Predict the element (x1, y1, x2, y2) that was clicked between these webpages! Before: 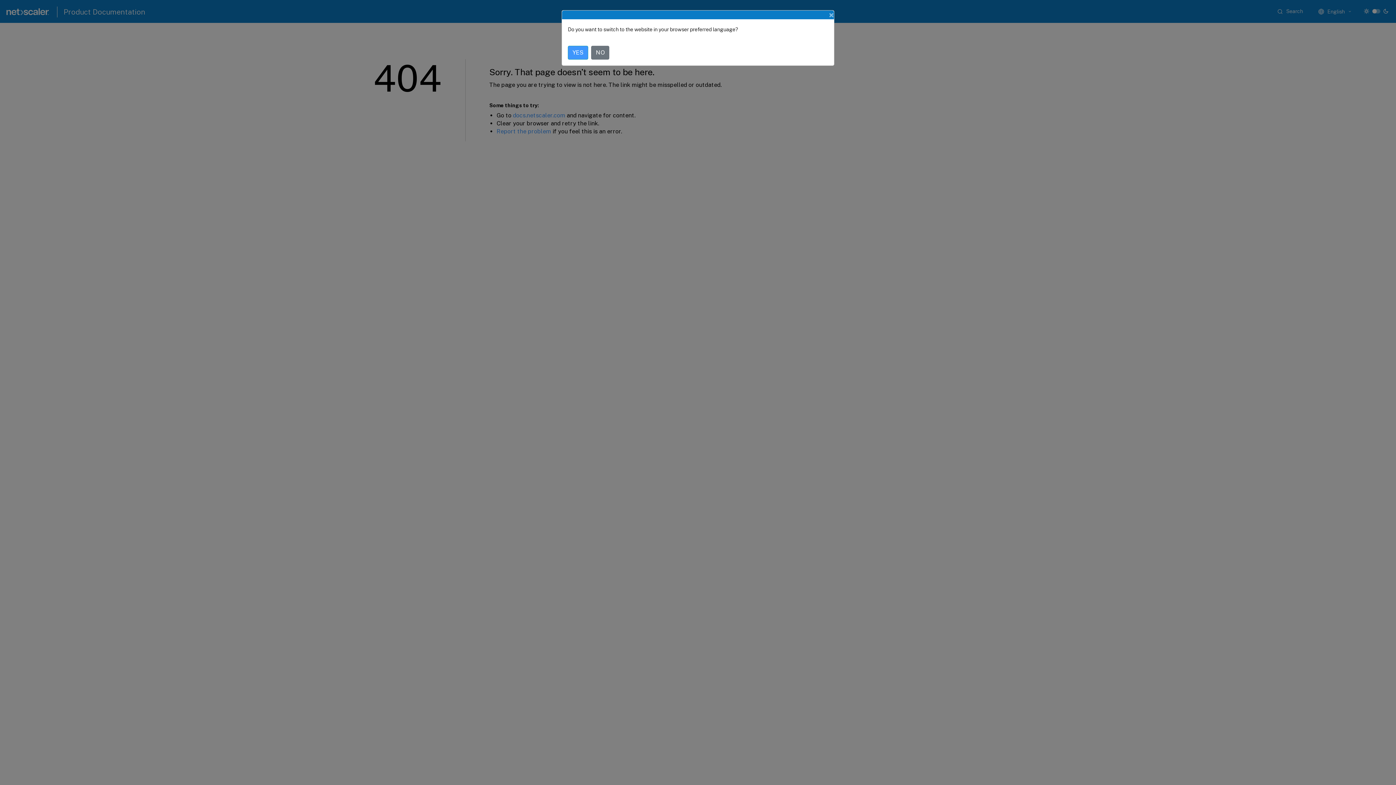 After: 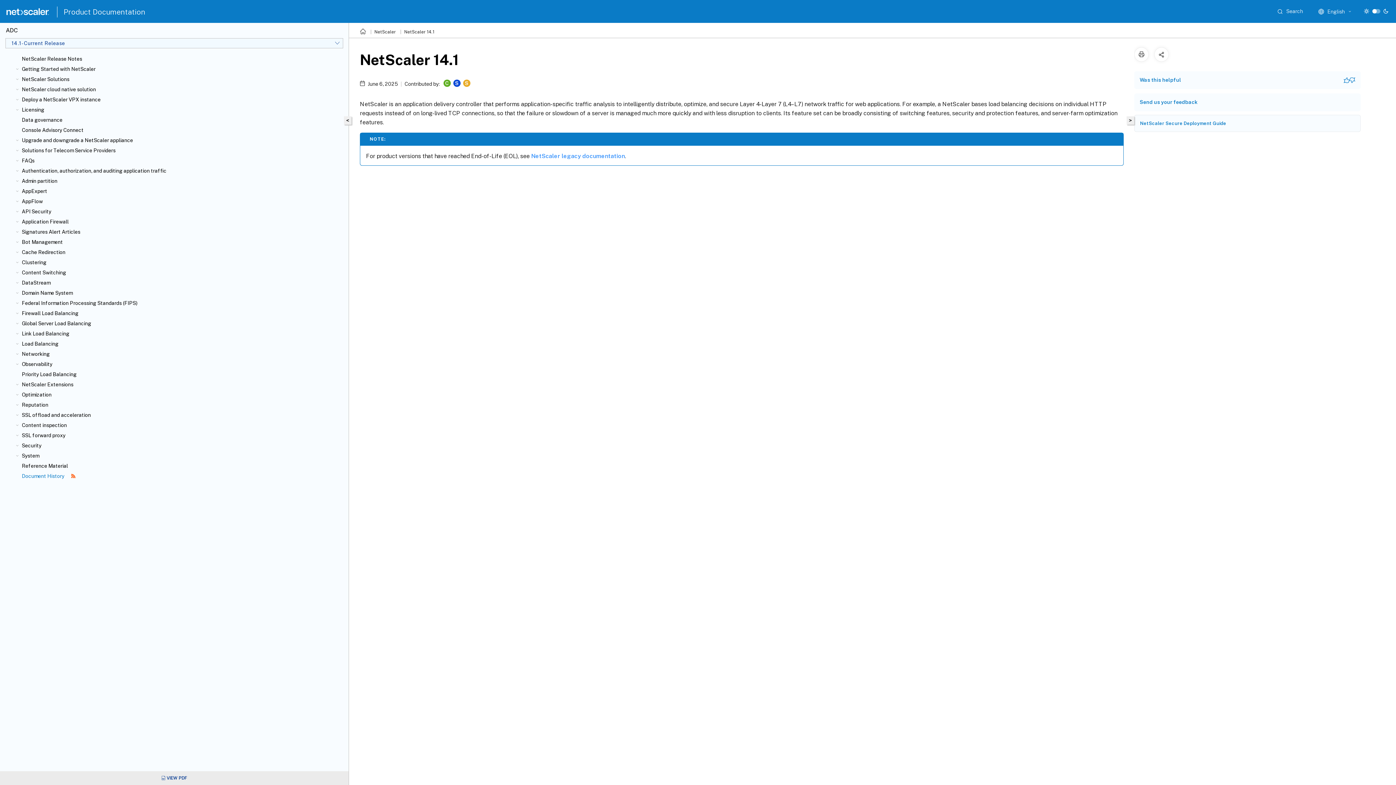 Action: bbox: (568, 45, 588, 59) label: YES